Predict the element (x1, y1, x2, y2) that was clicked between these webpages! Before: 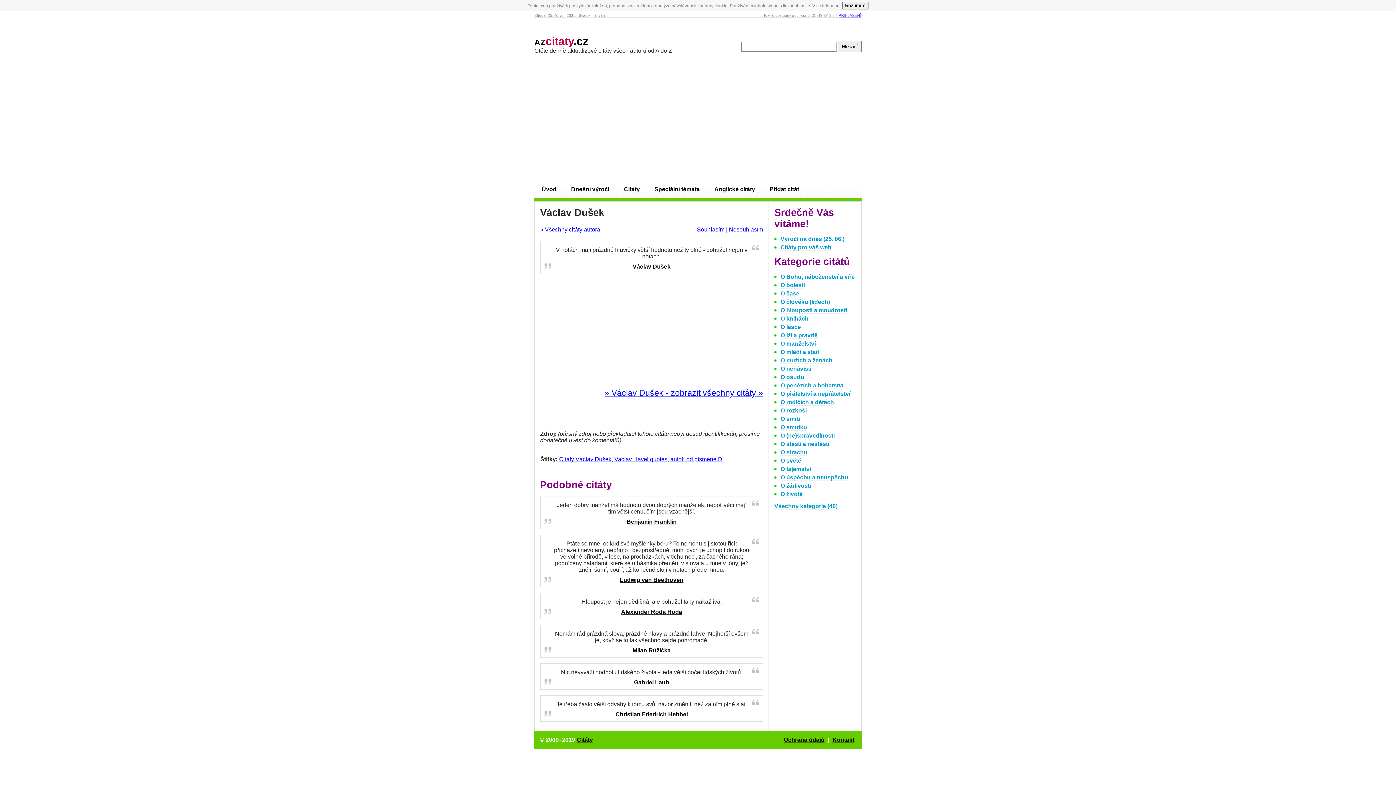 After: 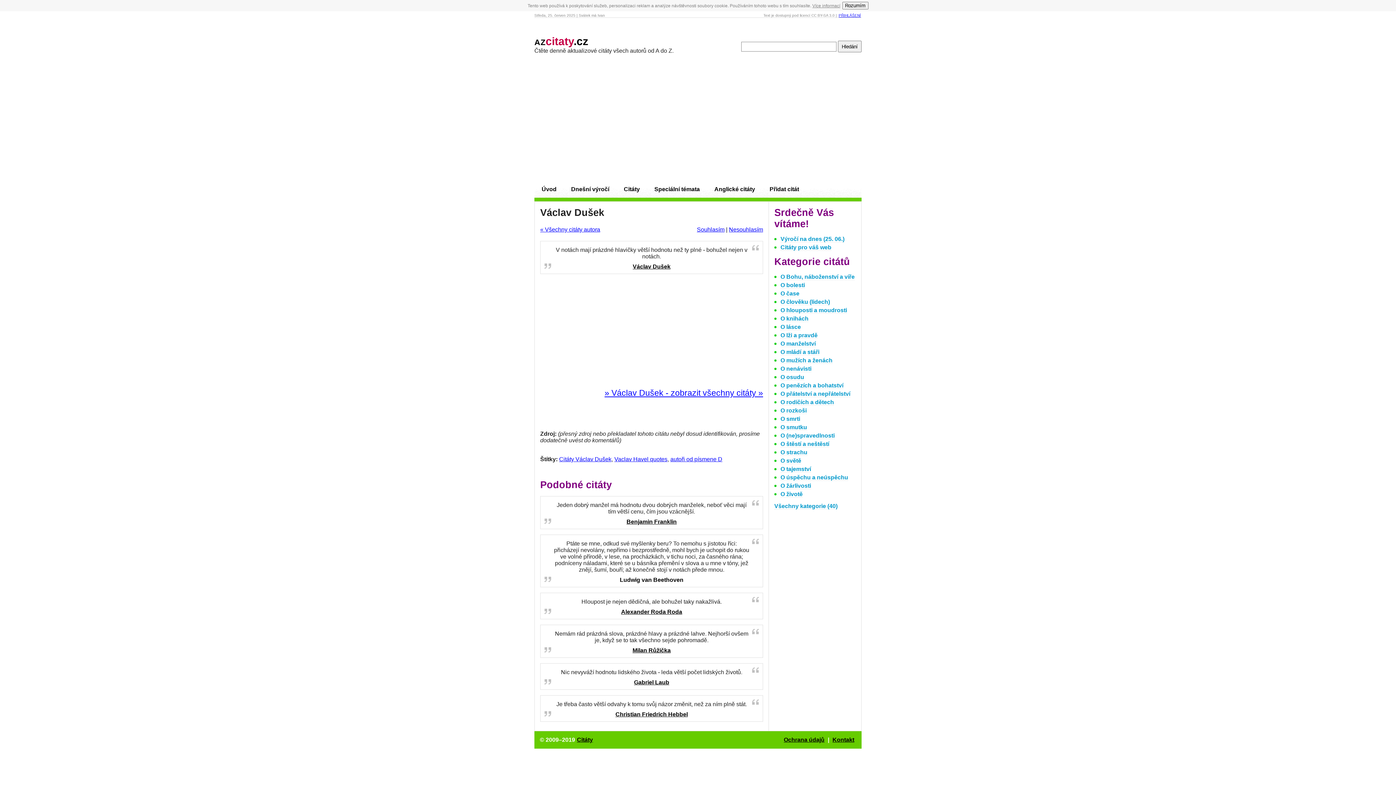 Action: bbox: (620, 577, 683, 583) label: Ludwig van Beethoven